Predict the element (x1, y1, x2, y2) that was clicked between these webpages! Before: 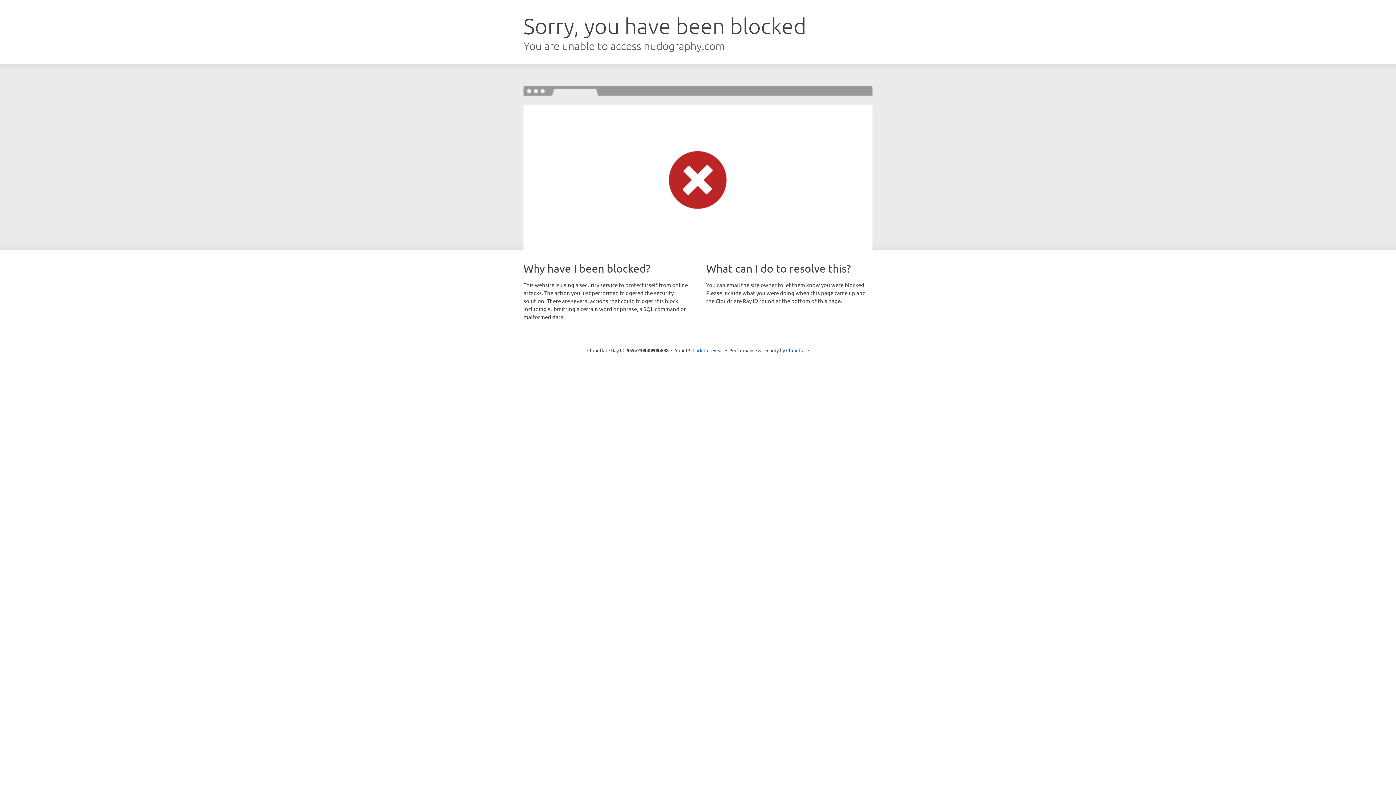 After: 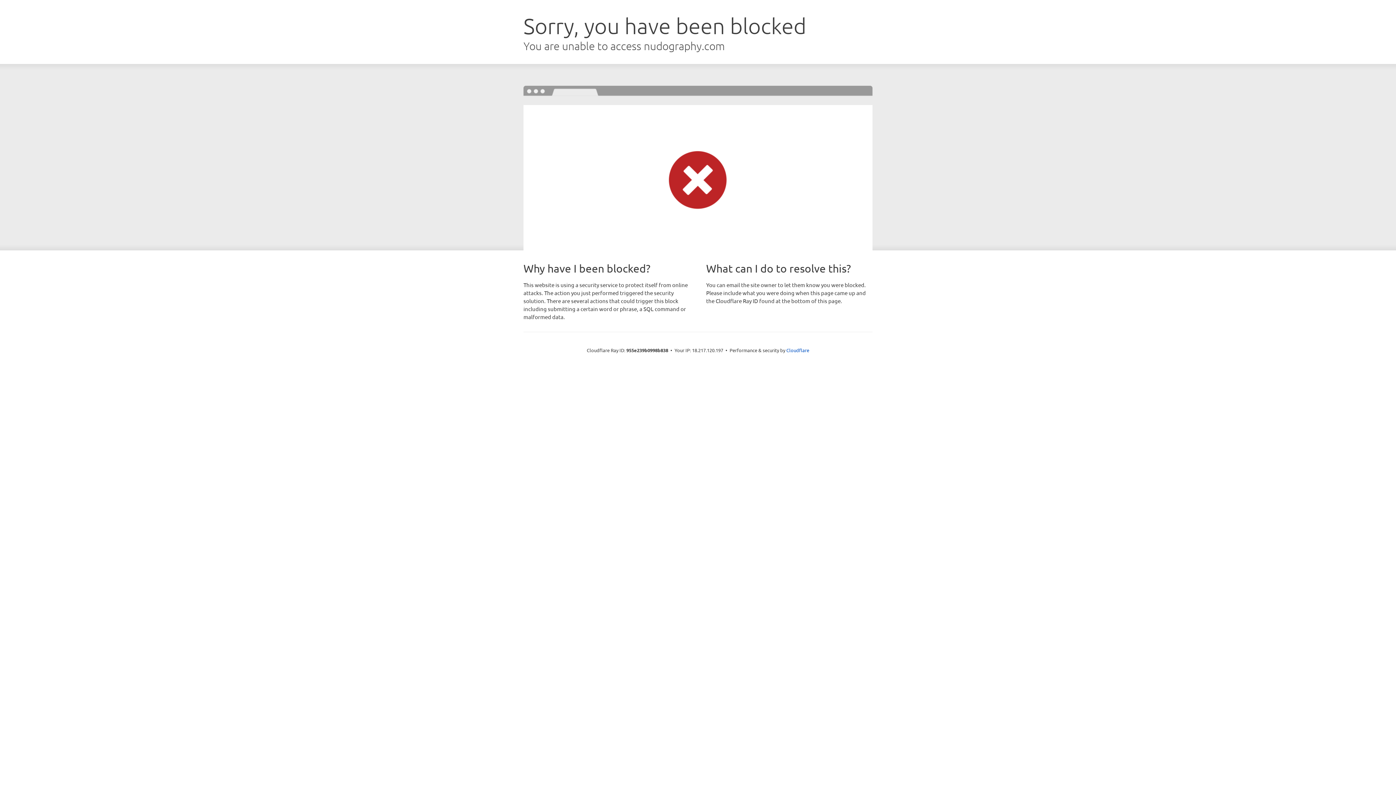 Action: label: Click to reveal bbox: (692, 346, 723, 353)